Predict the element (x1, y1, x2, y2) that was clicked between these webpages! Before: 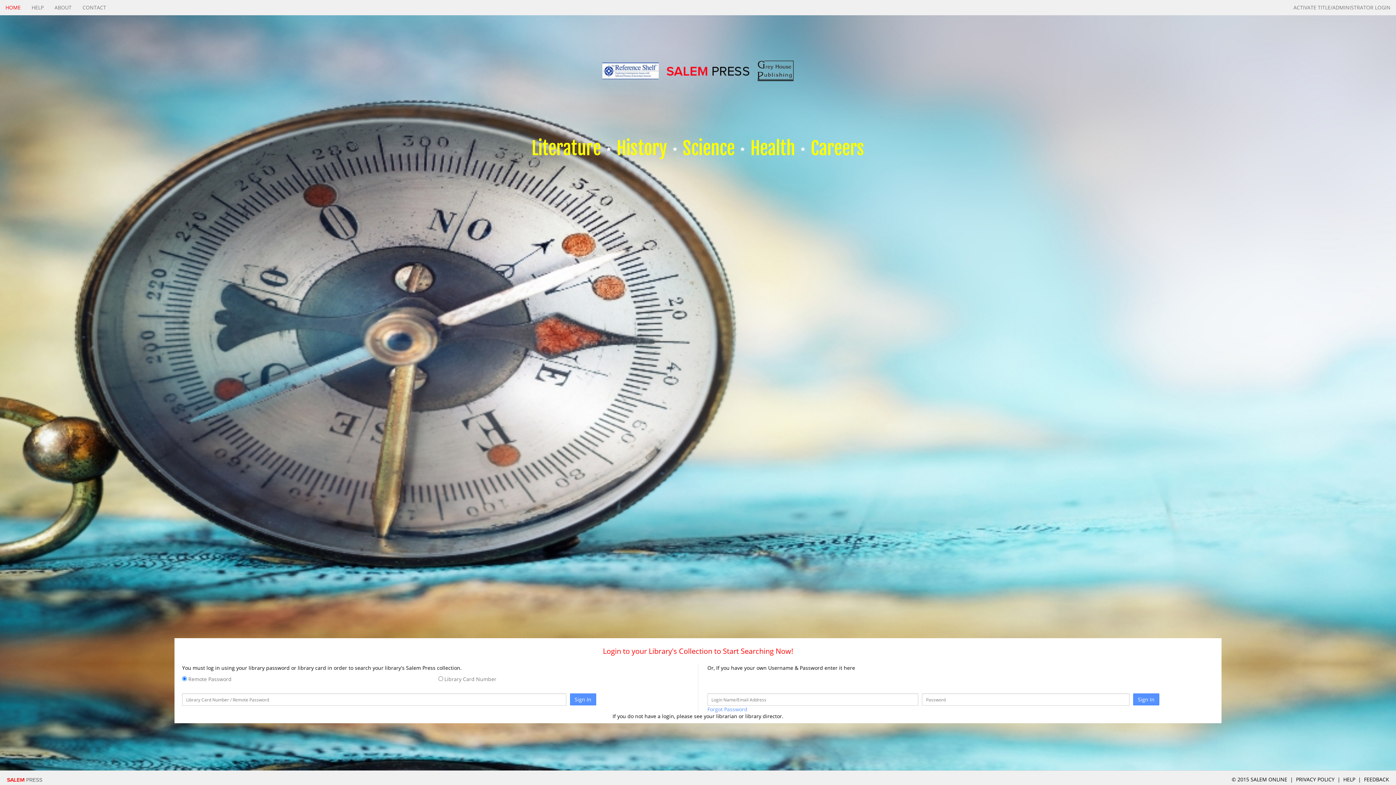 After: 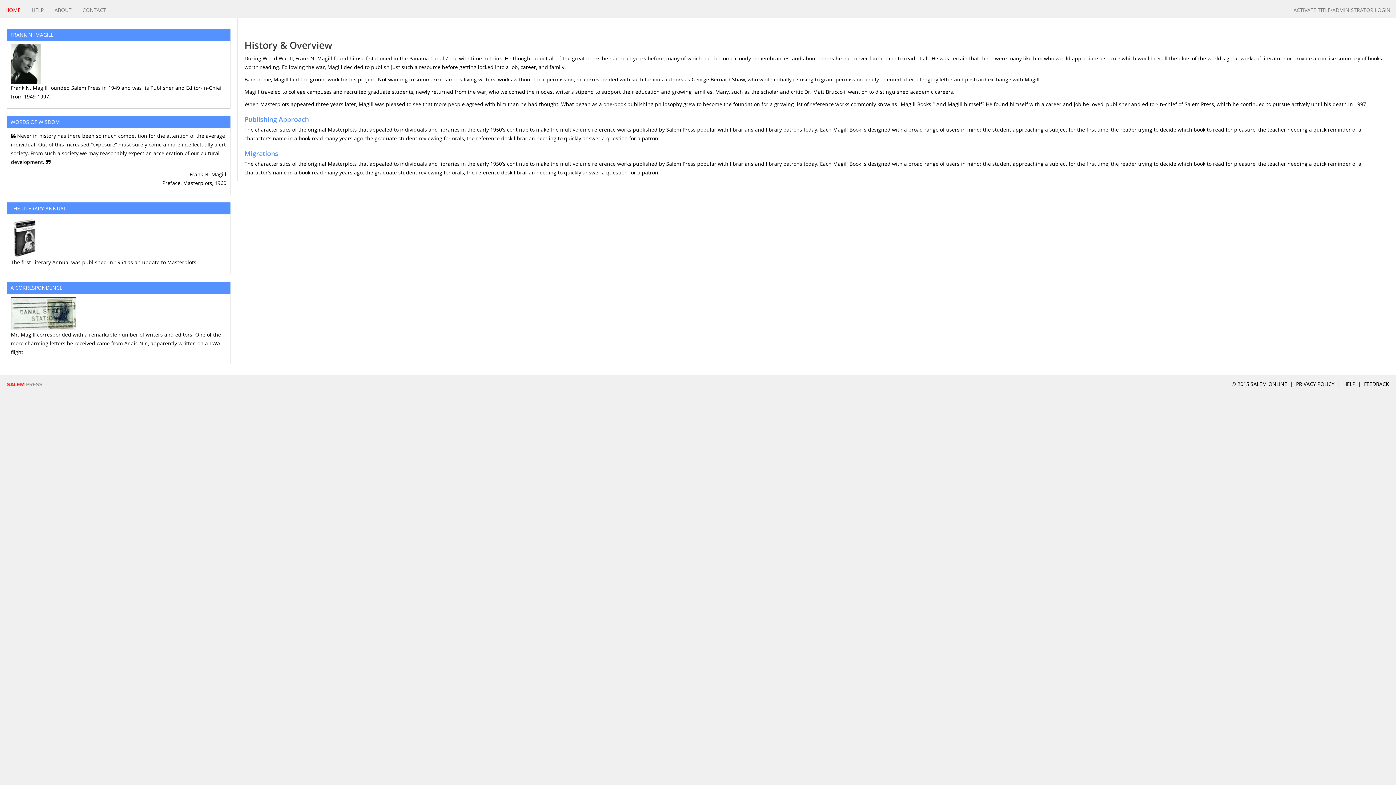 Action: label: ABOUT bbox: (49, 0, 77, 15)